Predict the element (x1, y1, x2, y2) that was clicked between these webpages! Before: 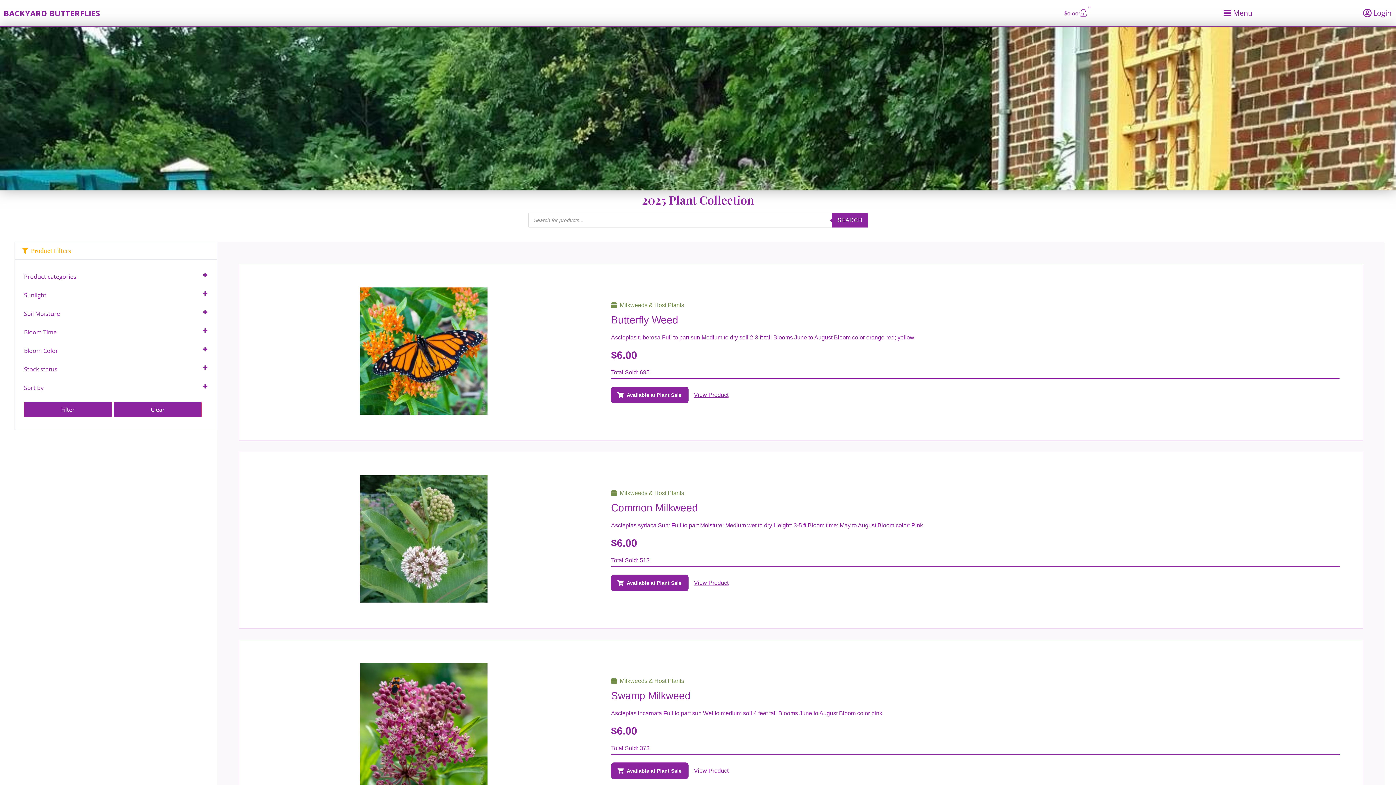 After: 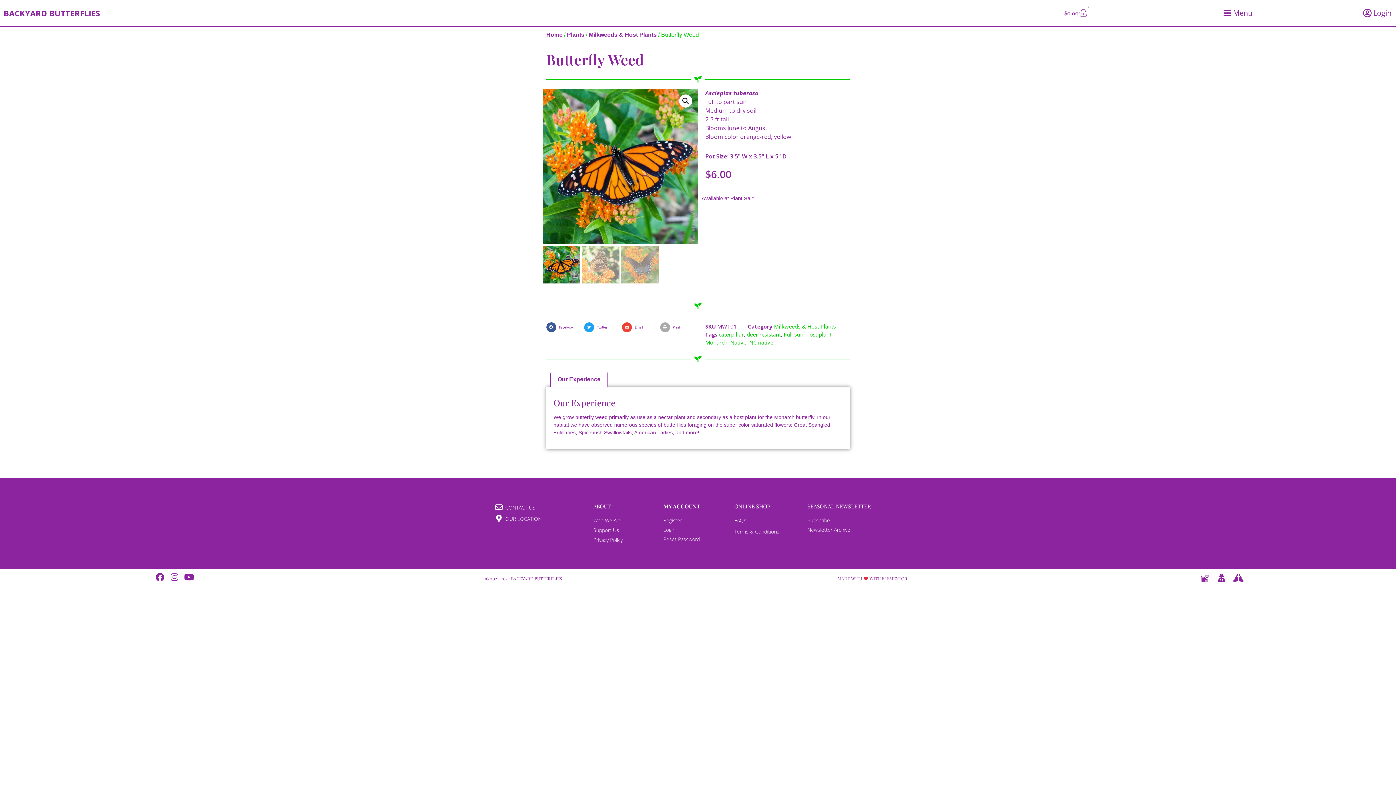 Action: label: Read more about “Butterfly Weed” bbox: (611, 386, 688, 403)